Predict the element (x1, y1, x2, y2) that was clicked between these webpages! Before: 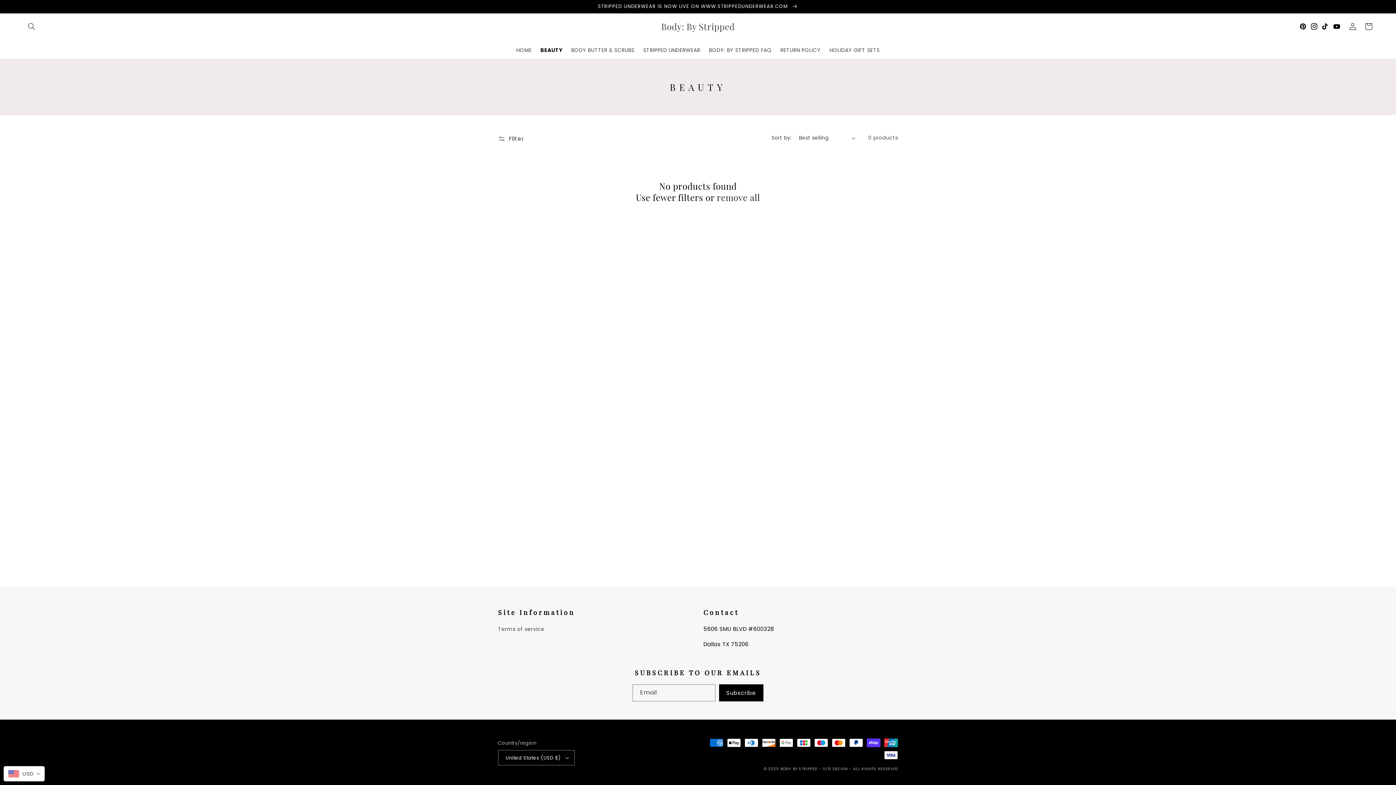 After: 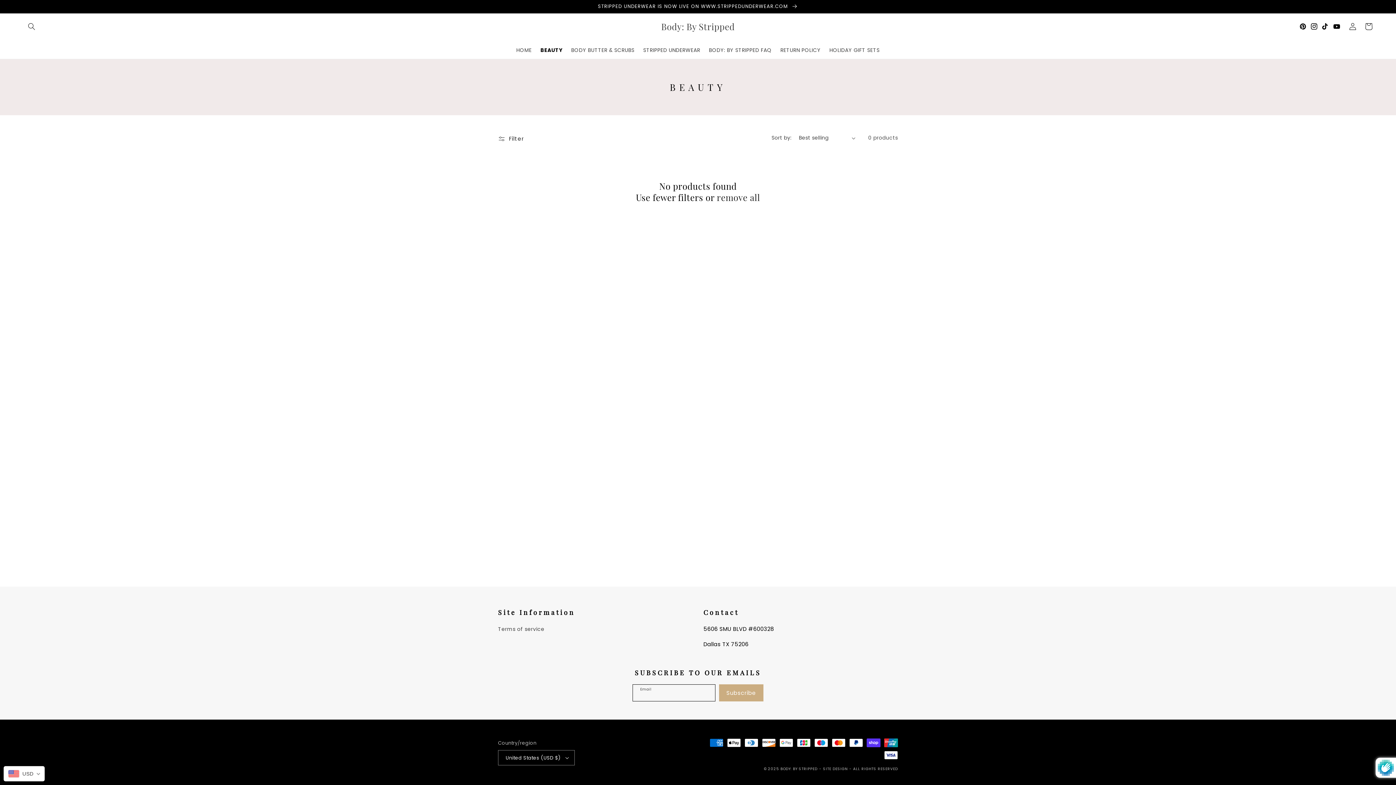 Action: bbox: (719, 684, 763, 701) label: Subscribe